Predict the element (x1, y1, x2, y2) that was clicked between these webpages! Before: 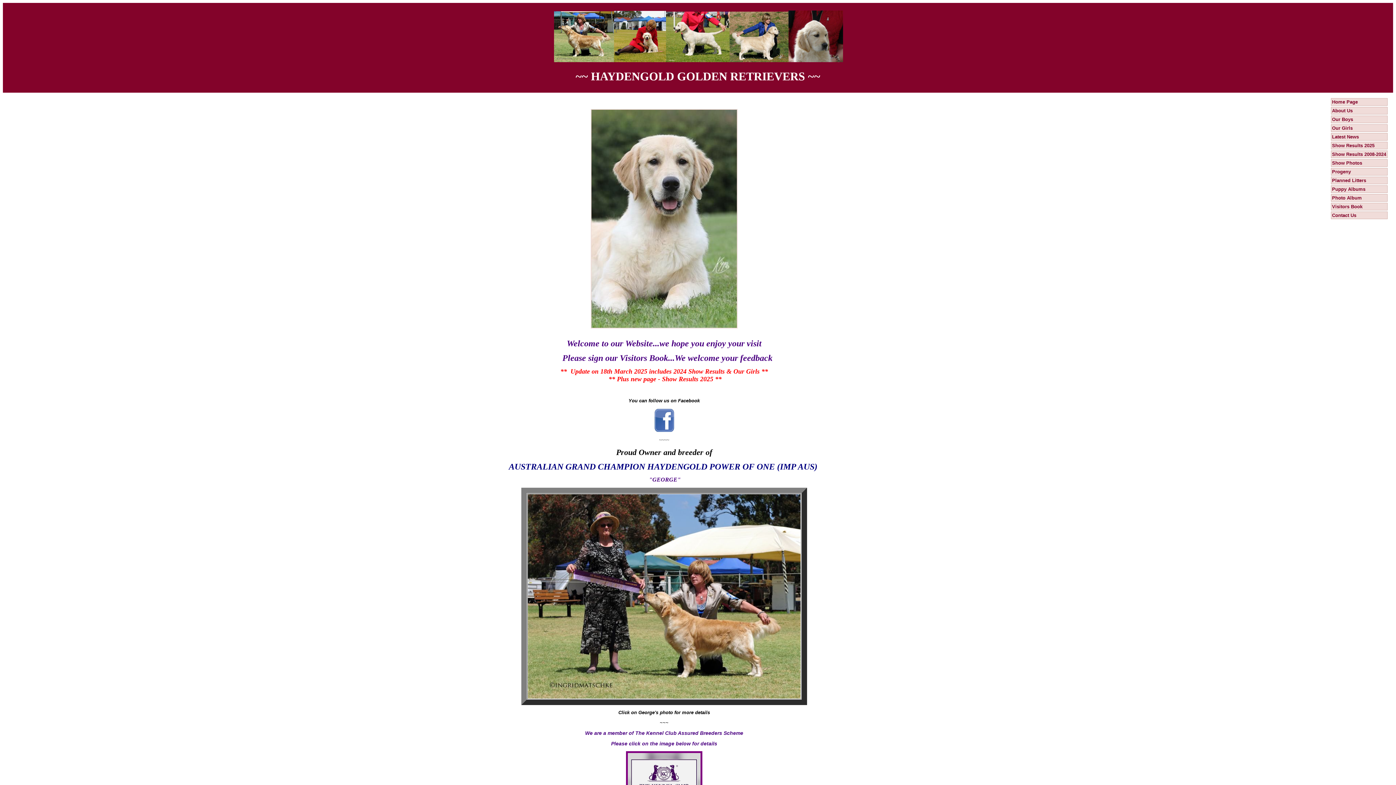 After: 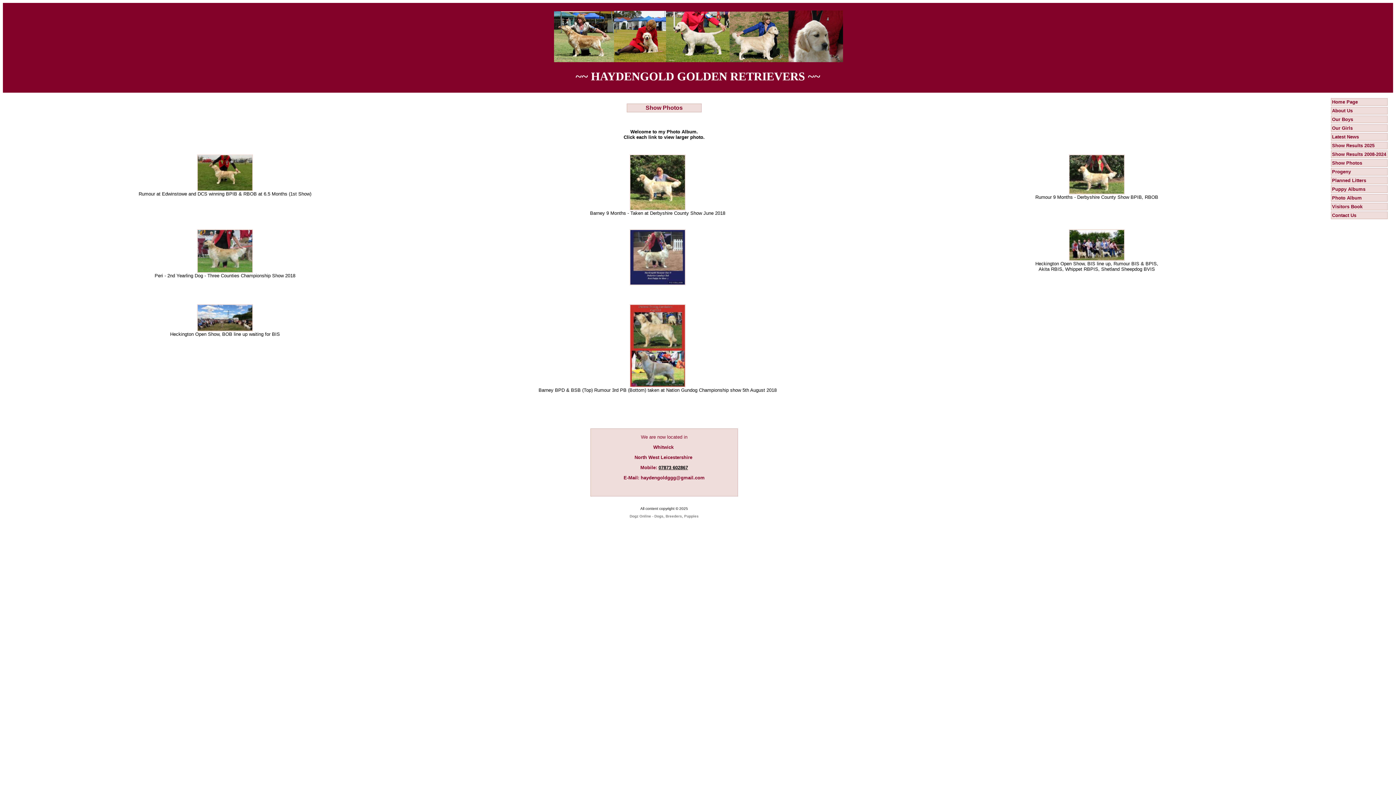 Action: label: Show Photos bbox: (1332, 160, 1362, 165)